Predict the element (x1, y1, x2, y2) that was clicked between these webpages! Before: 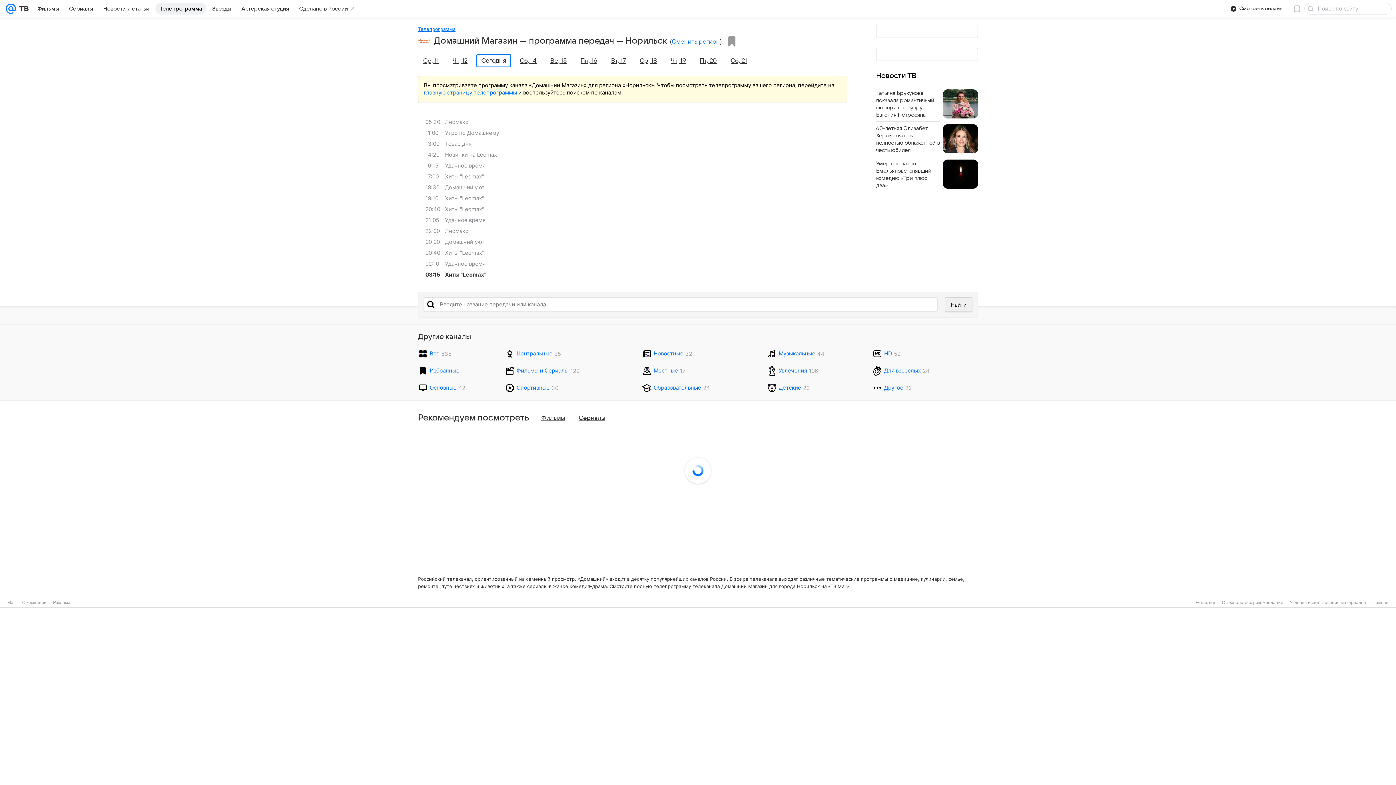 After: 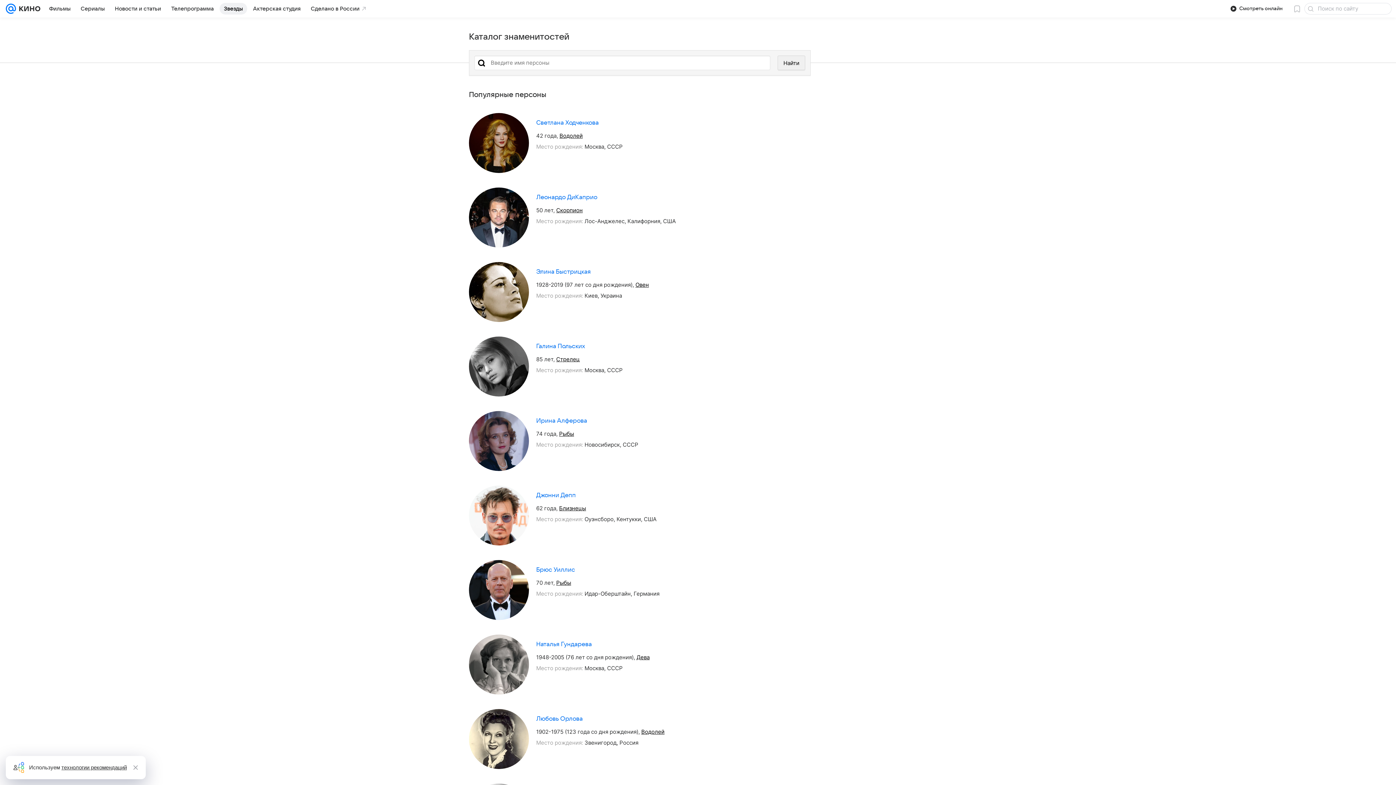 Action: bbox: (208, 2, 235, 14) label: Звезды